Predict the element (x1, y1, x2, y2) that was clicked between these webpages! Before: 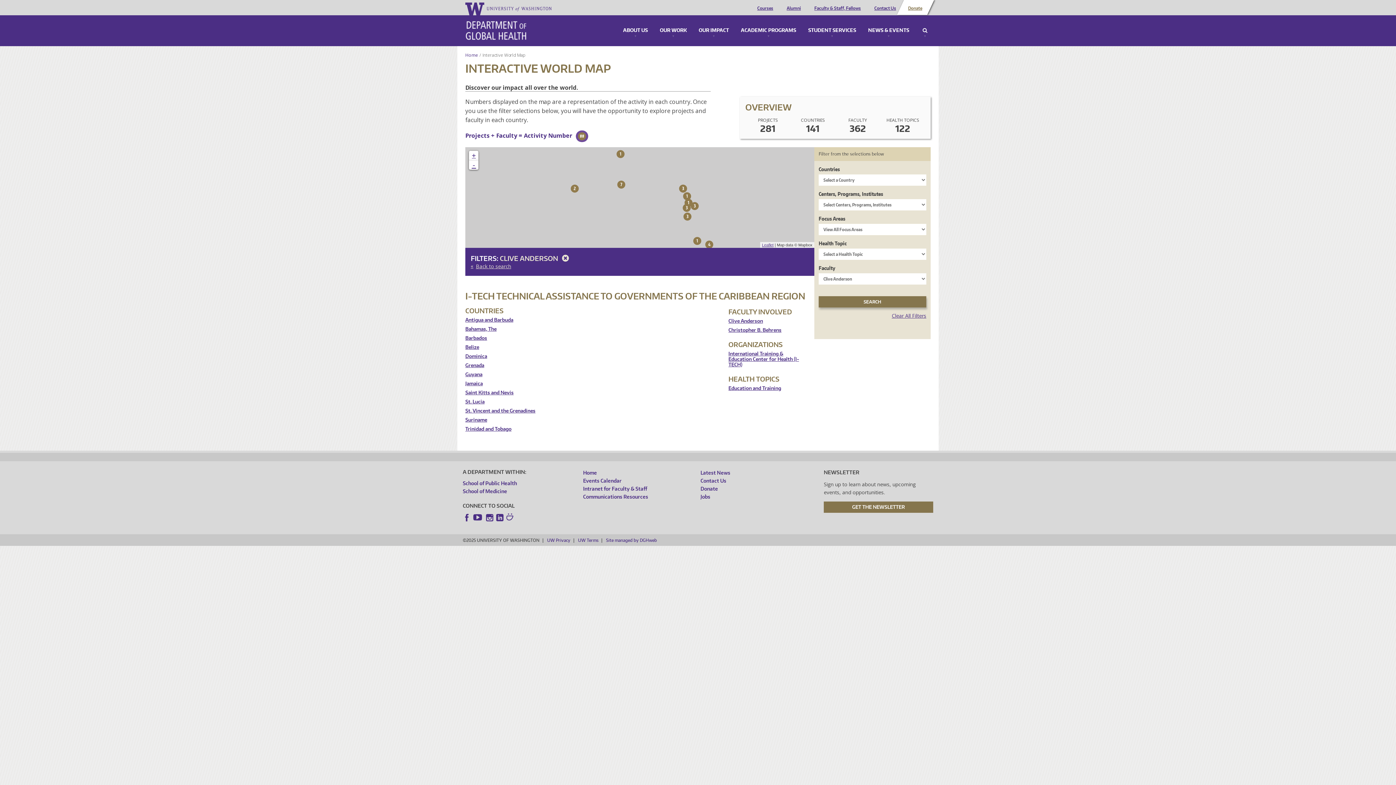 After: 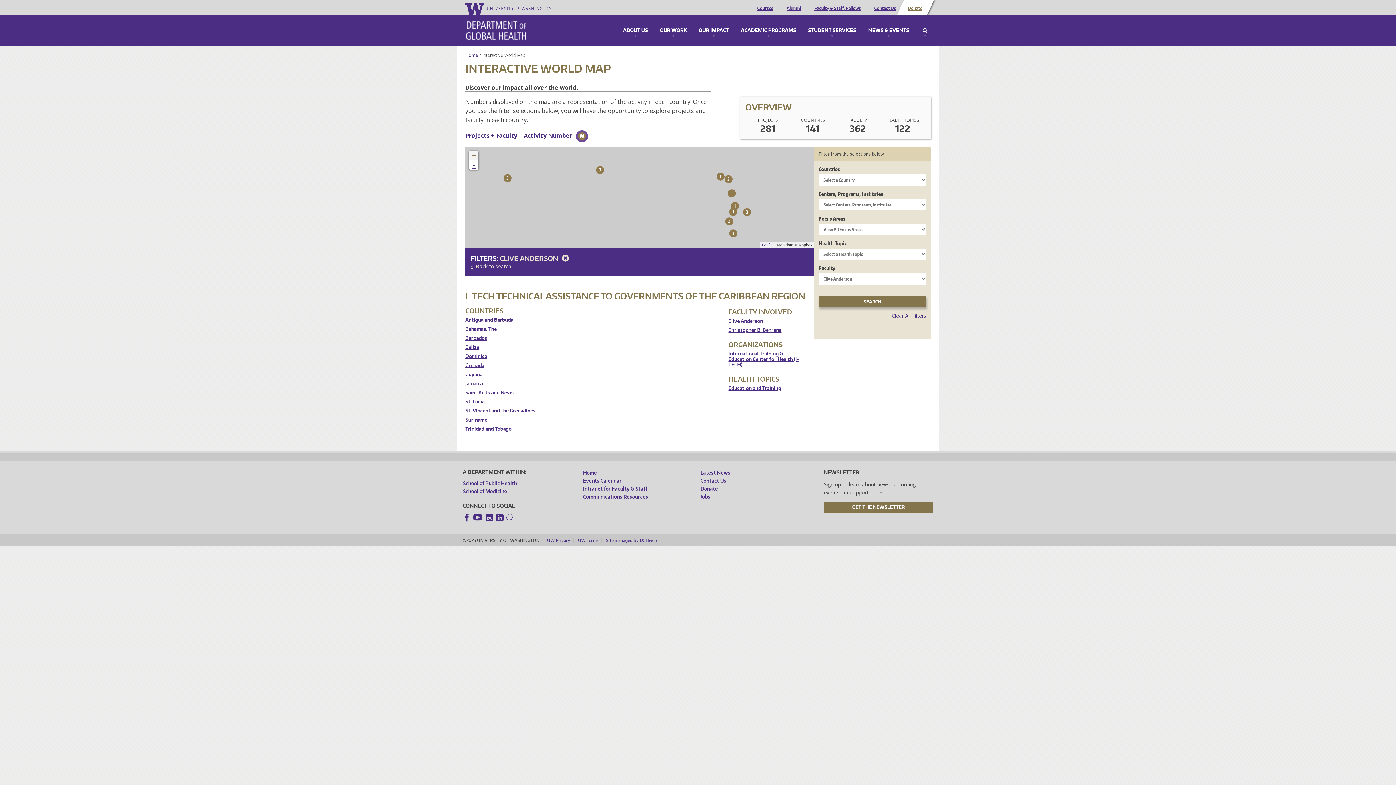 Action: bbox: (469, 151, 478, 160) label: +